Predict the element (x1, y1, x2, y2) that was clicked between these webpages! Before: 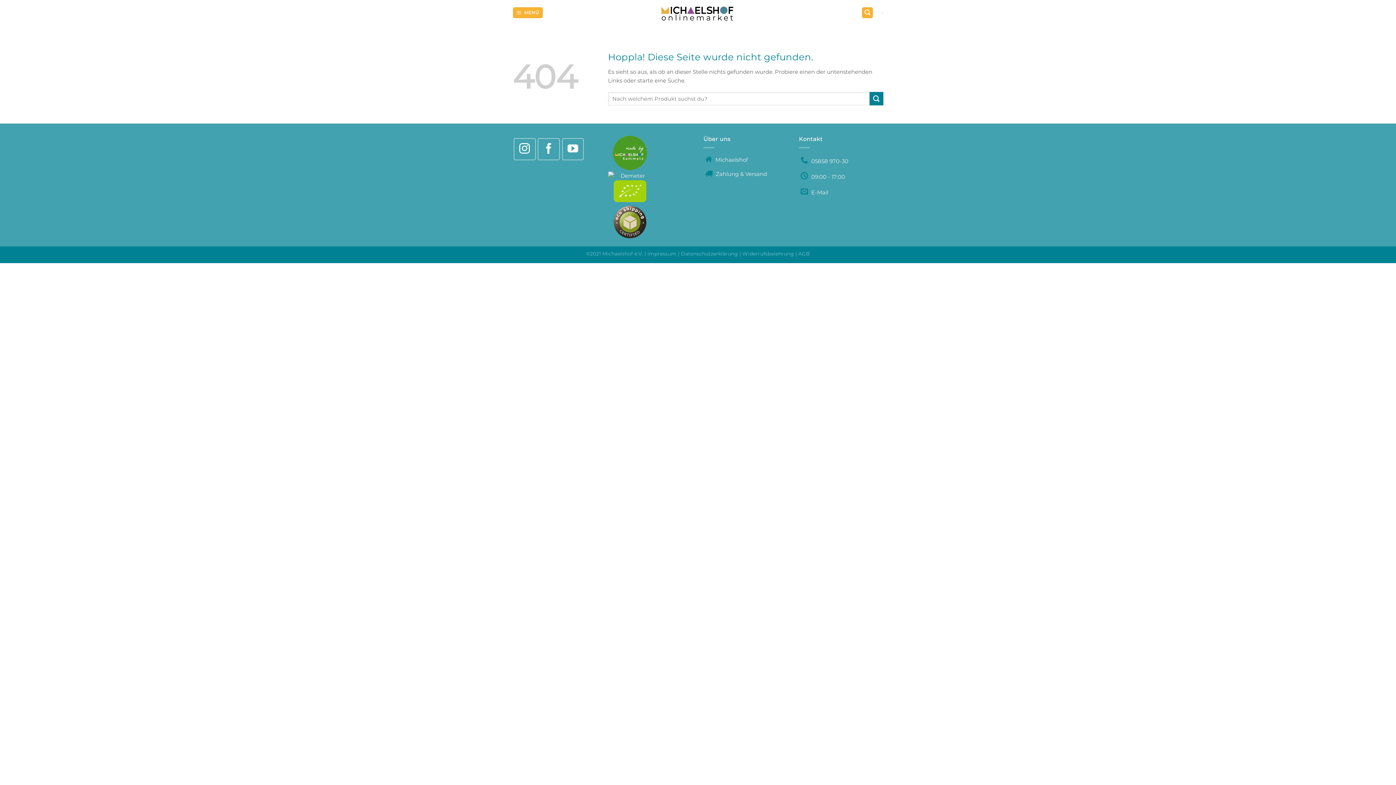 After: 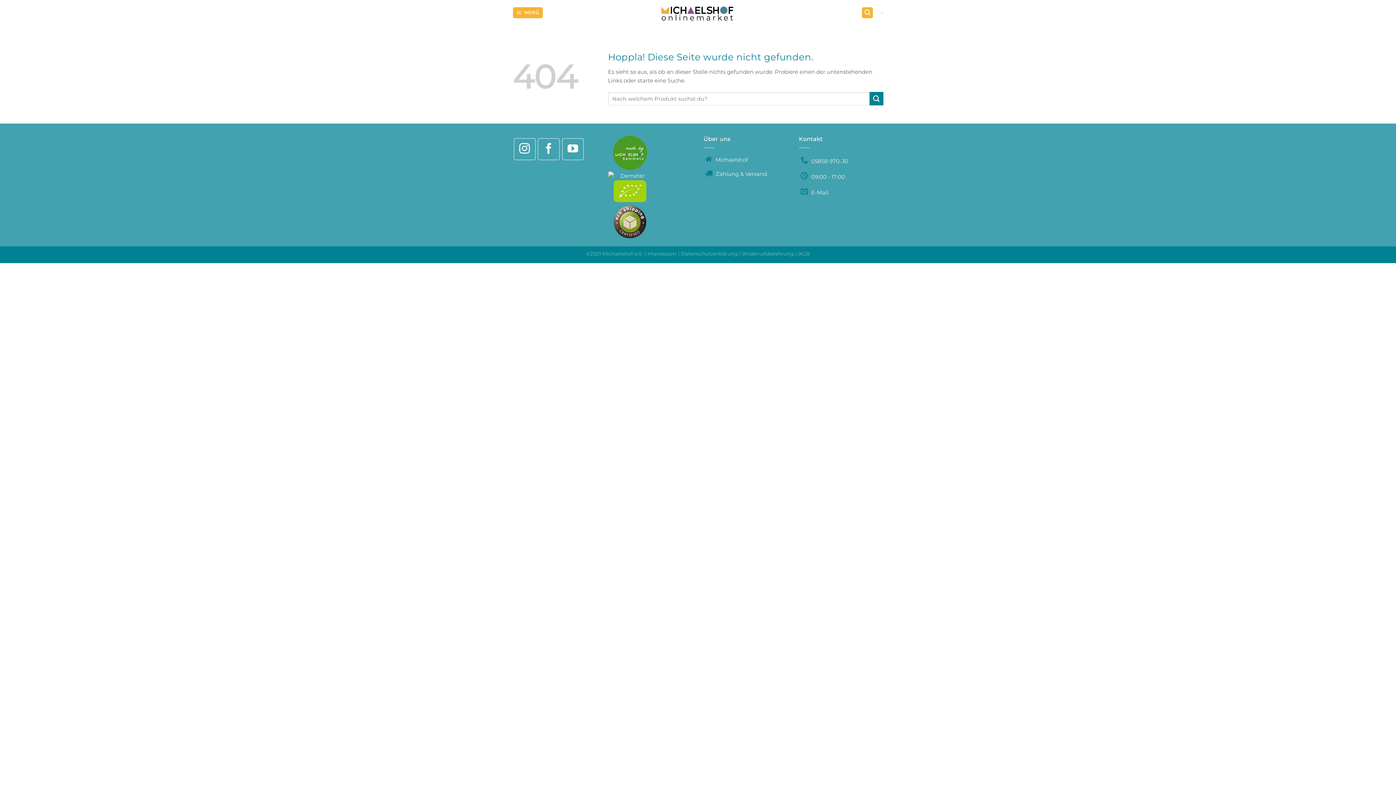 Action: bbox: (881, 7, 883, 18) label: -